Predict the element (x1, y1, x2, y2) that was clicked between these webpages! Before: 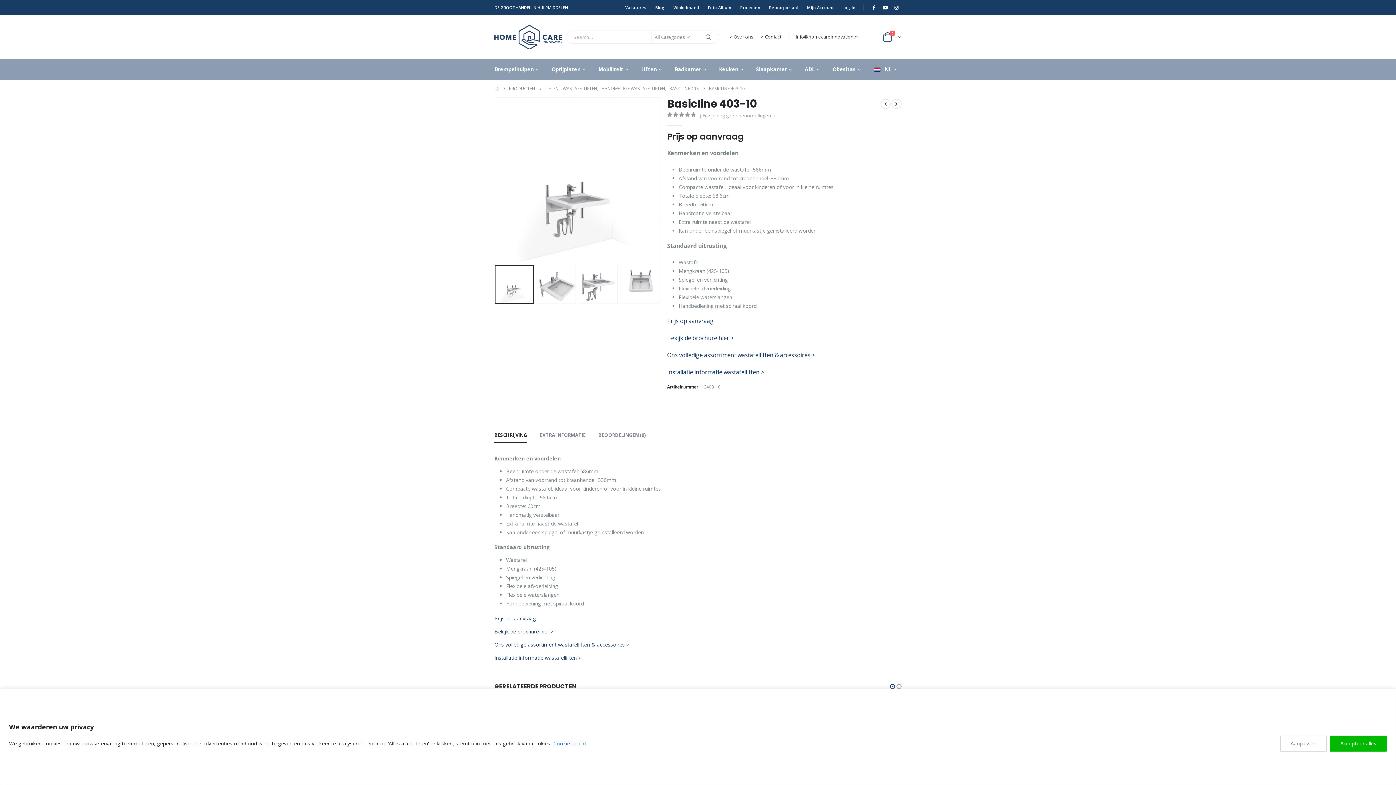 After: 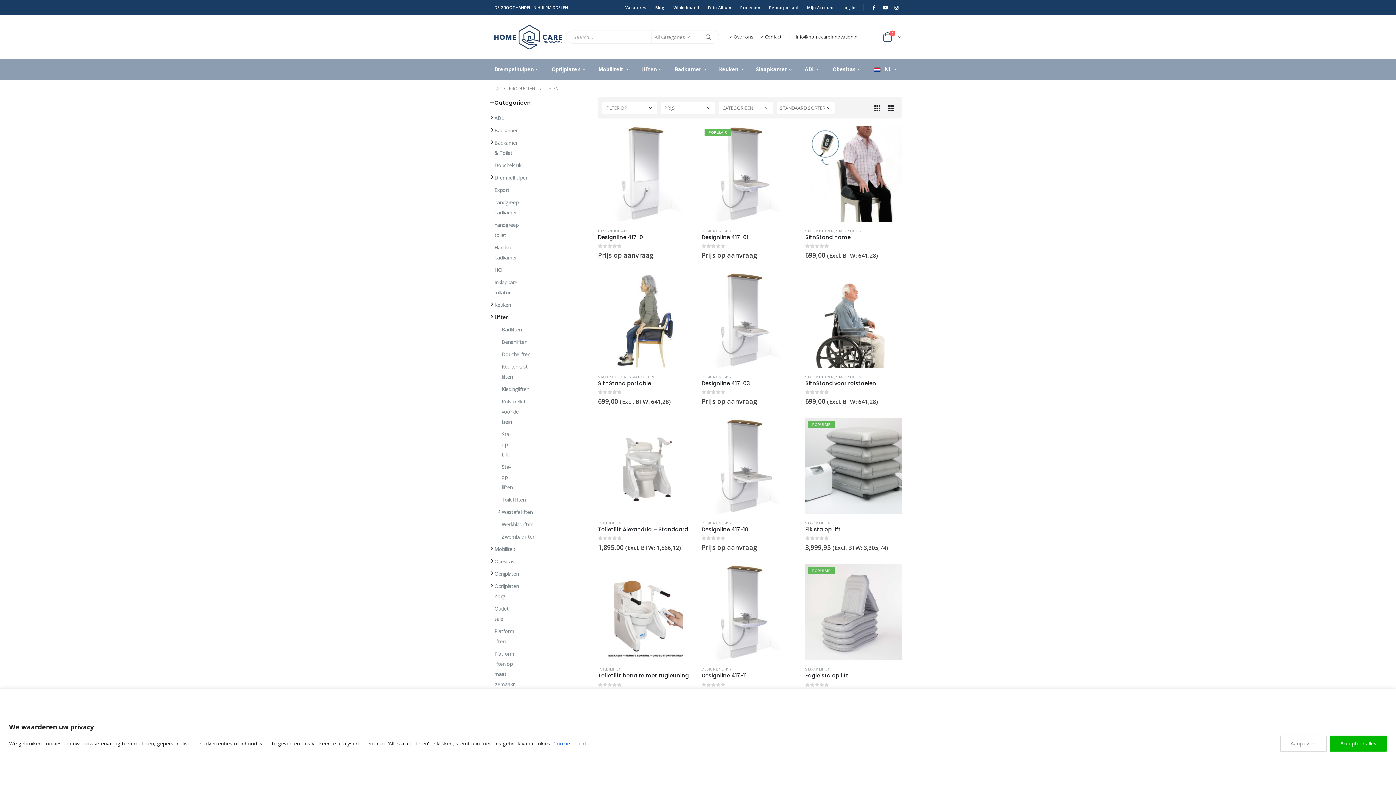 Action: label: LIFTEN bbox: (545, 84, 558, 93)